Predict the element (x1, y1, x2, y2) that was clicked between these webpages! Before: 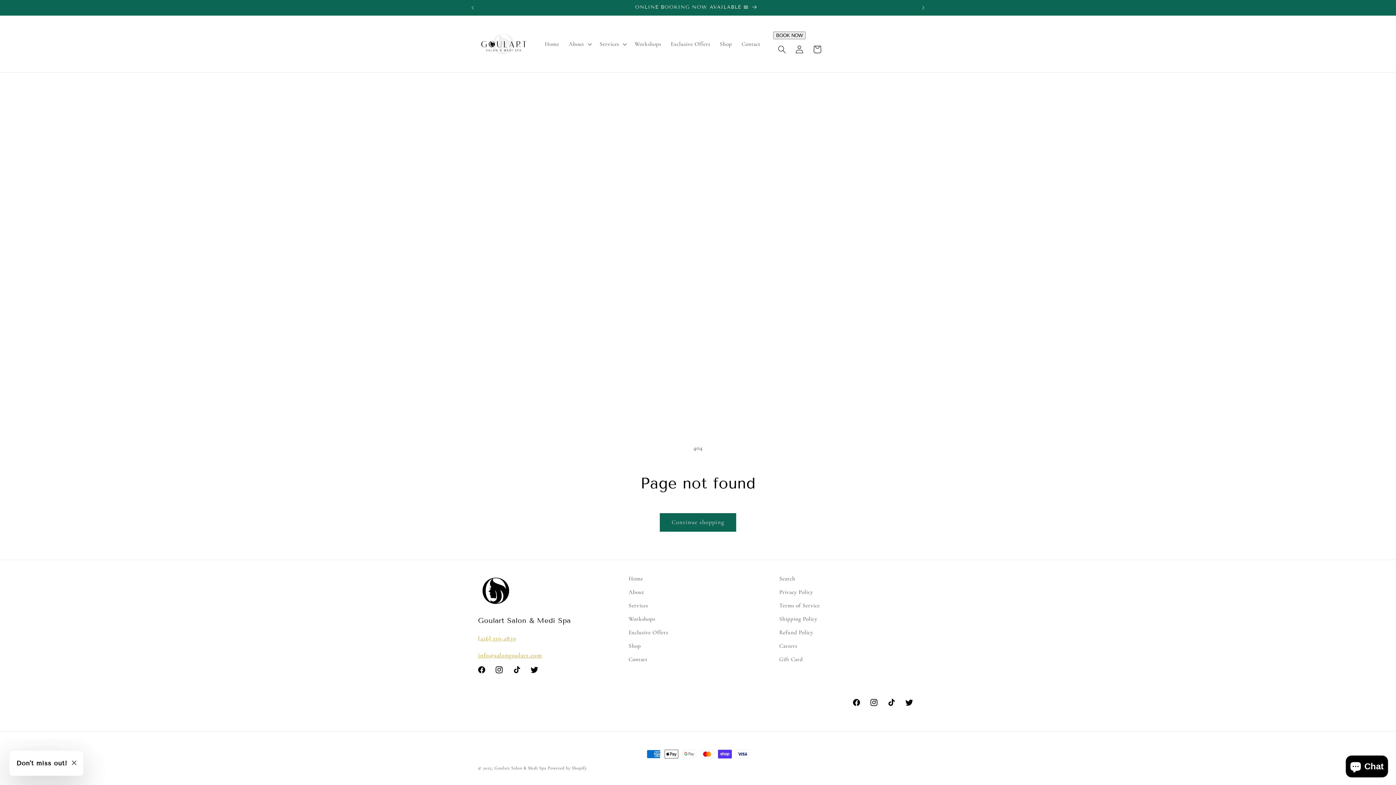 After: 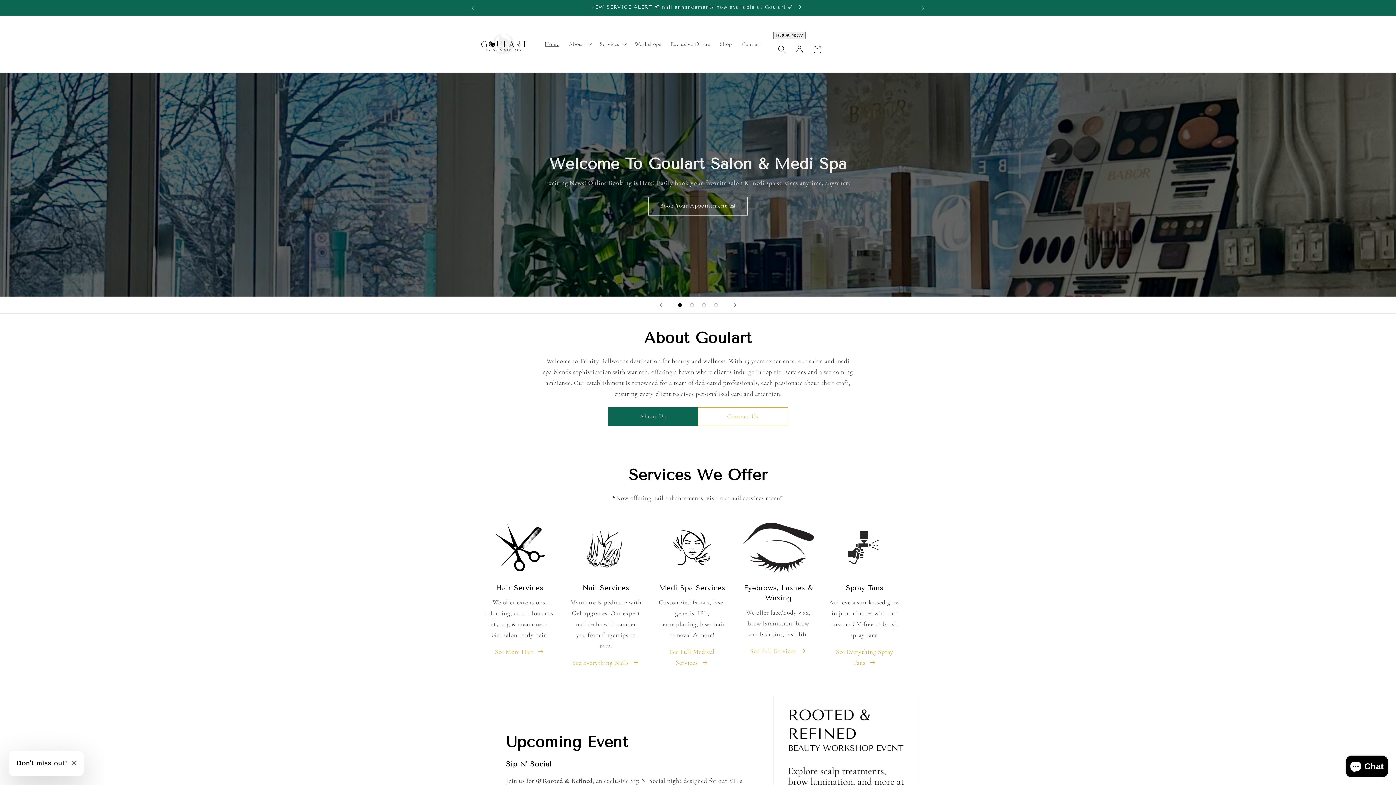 Action: label: Home bbox: (540, 35, 564, 52)